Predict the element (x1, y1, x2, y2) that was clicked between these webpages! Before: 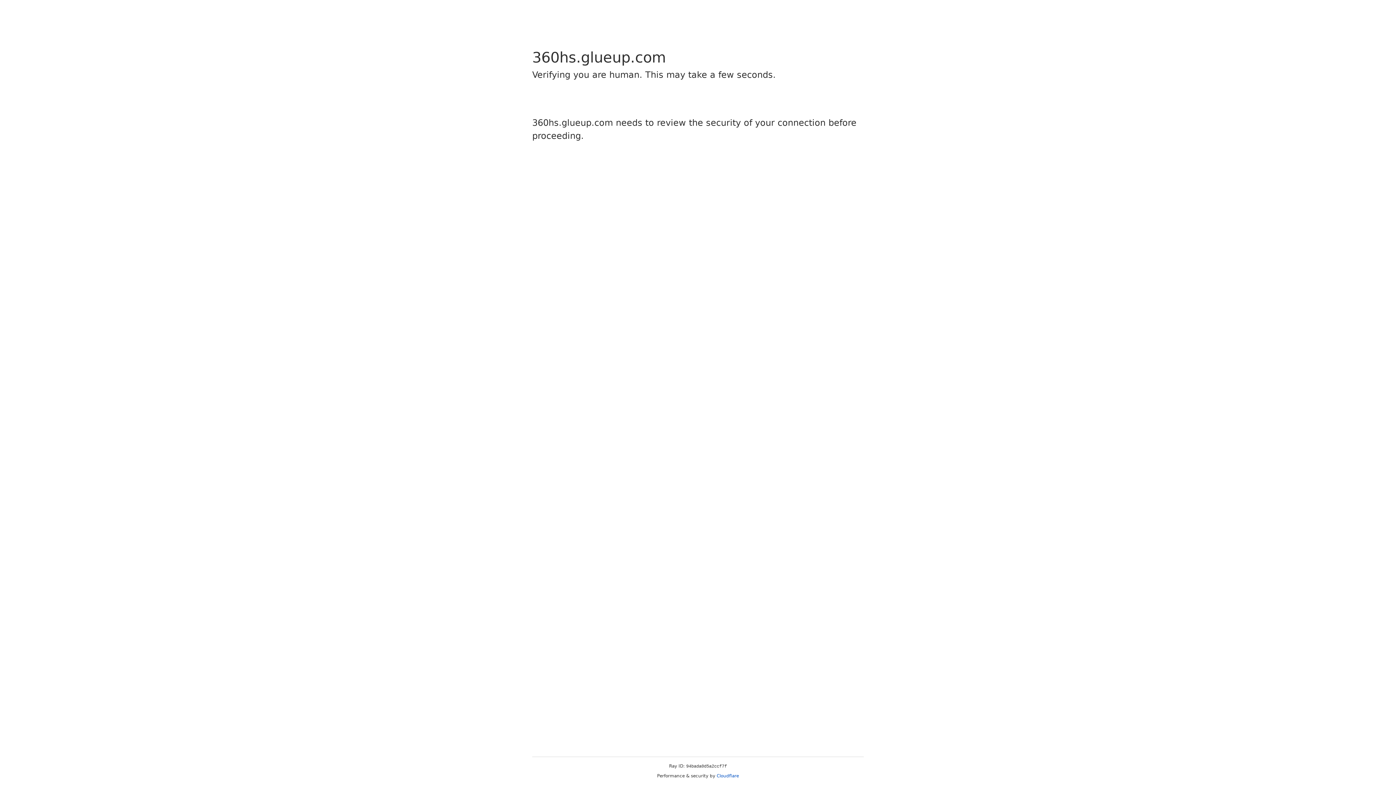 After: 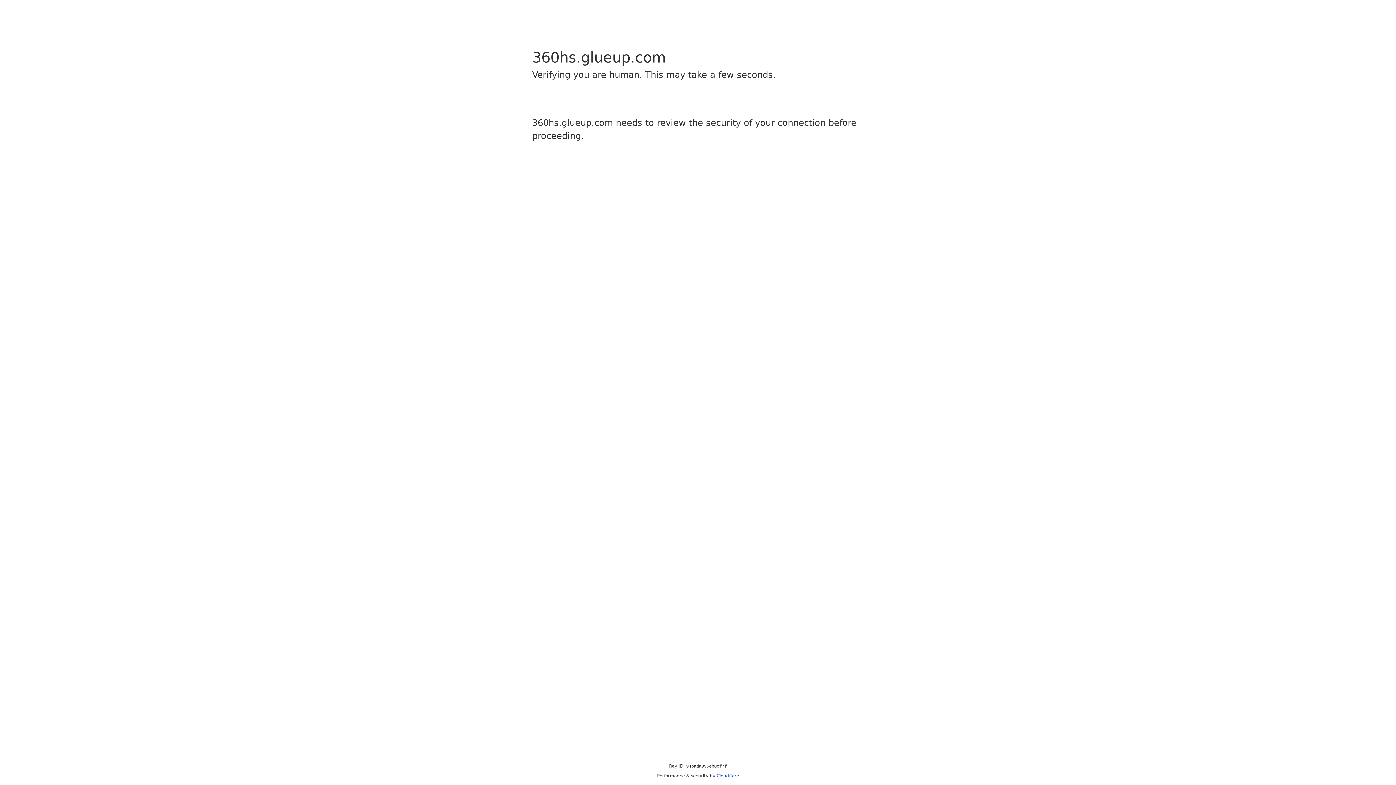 Action: label: Cloudflare bbox: (716, 773, 739, 778)